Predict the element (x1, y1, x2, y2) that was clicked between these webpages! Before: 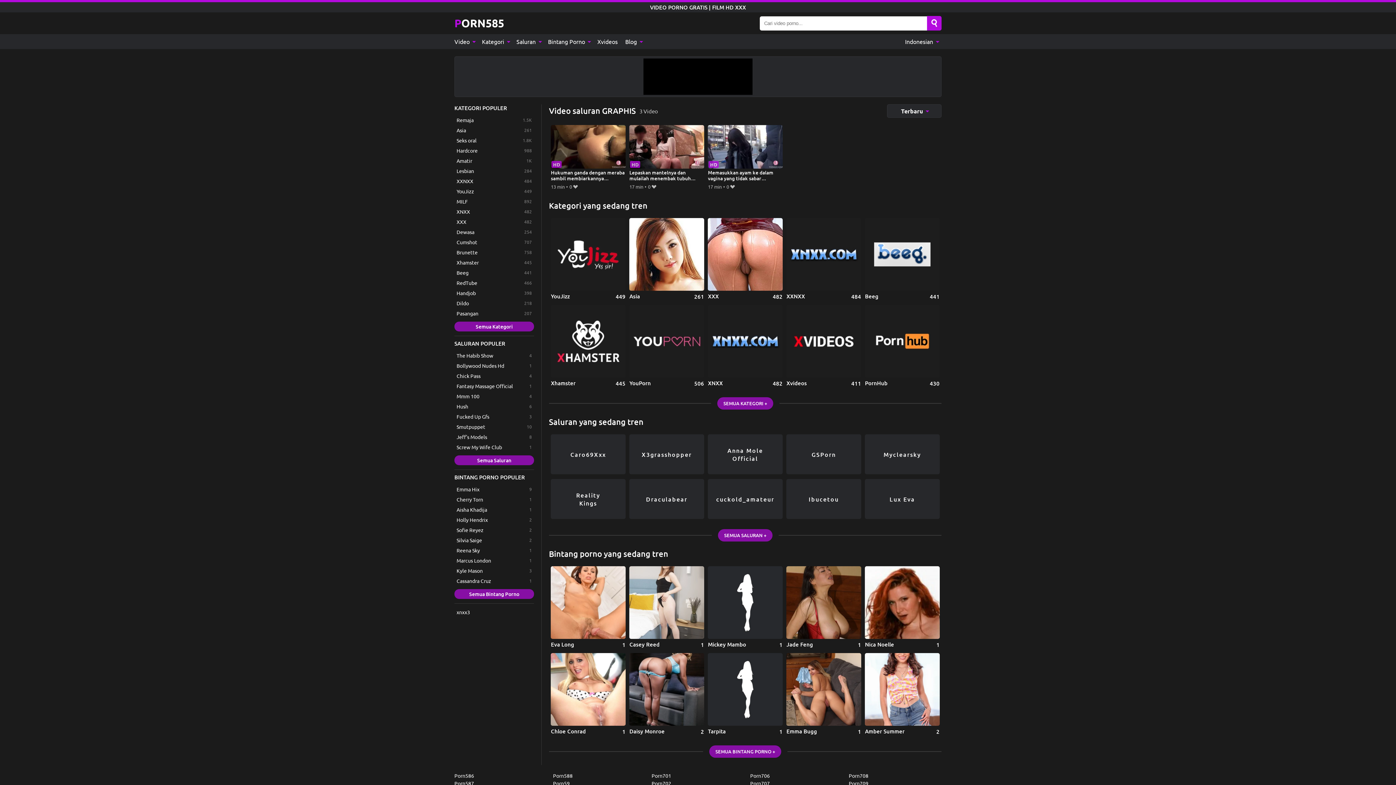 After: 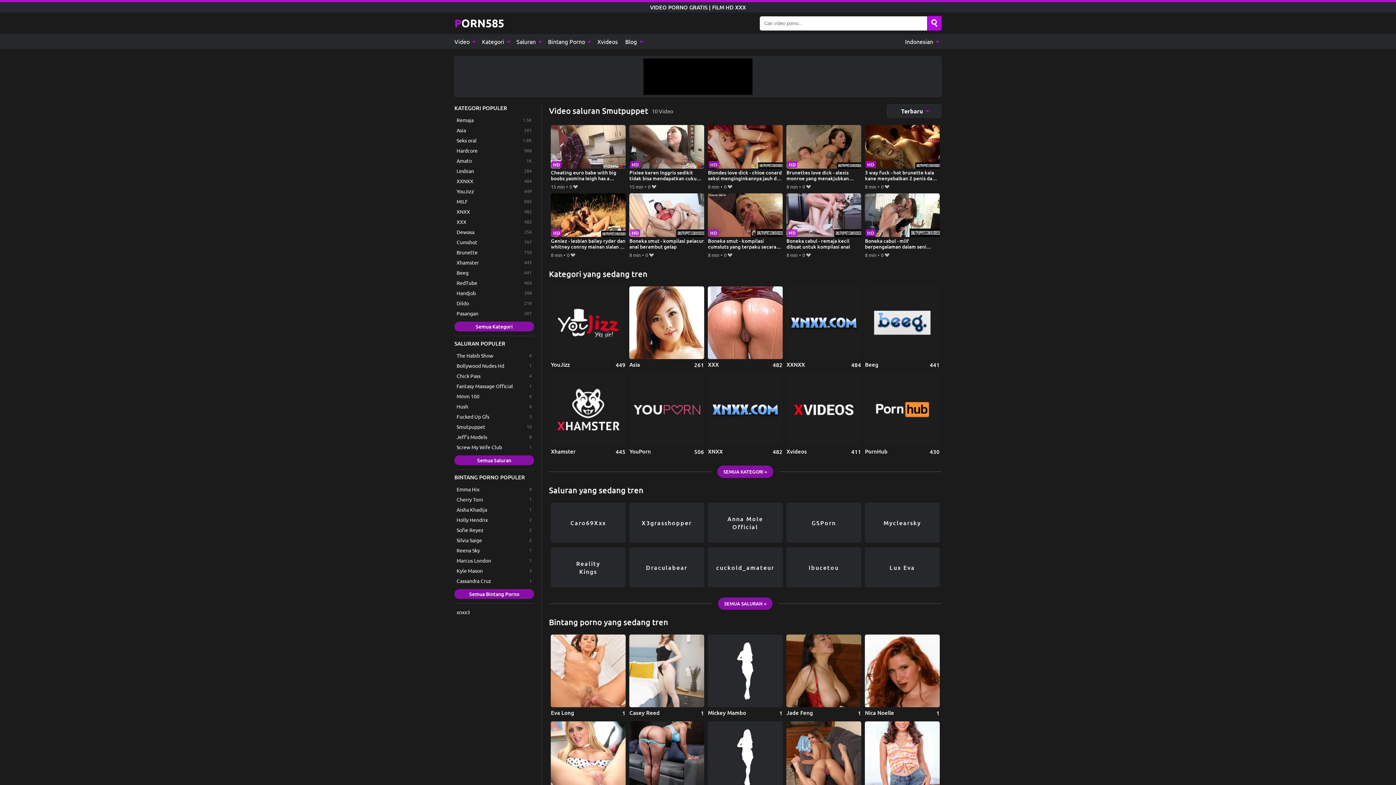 Action: bbox: (454, 422, 534, 431) label: Smutpuppet